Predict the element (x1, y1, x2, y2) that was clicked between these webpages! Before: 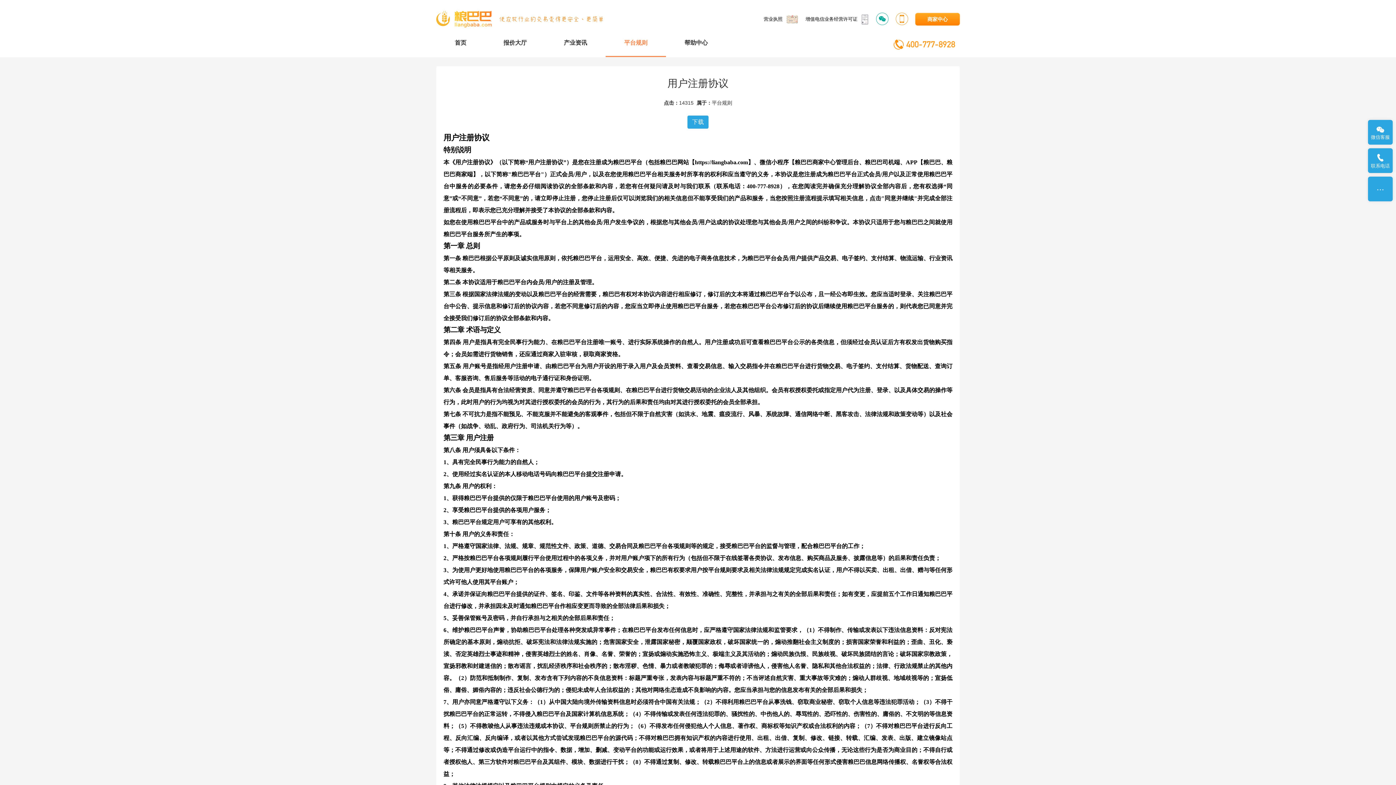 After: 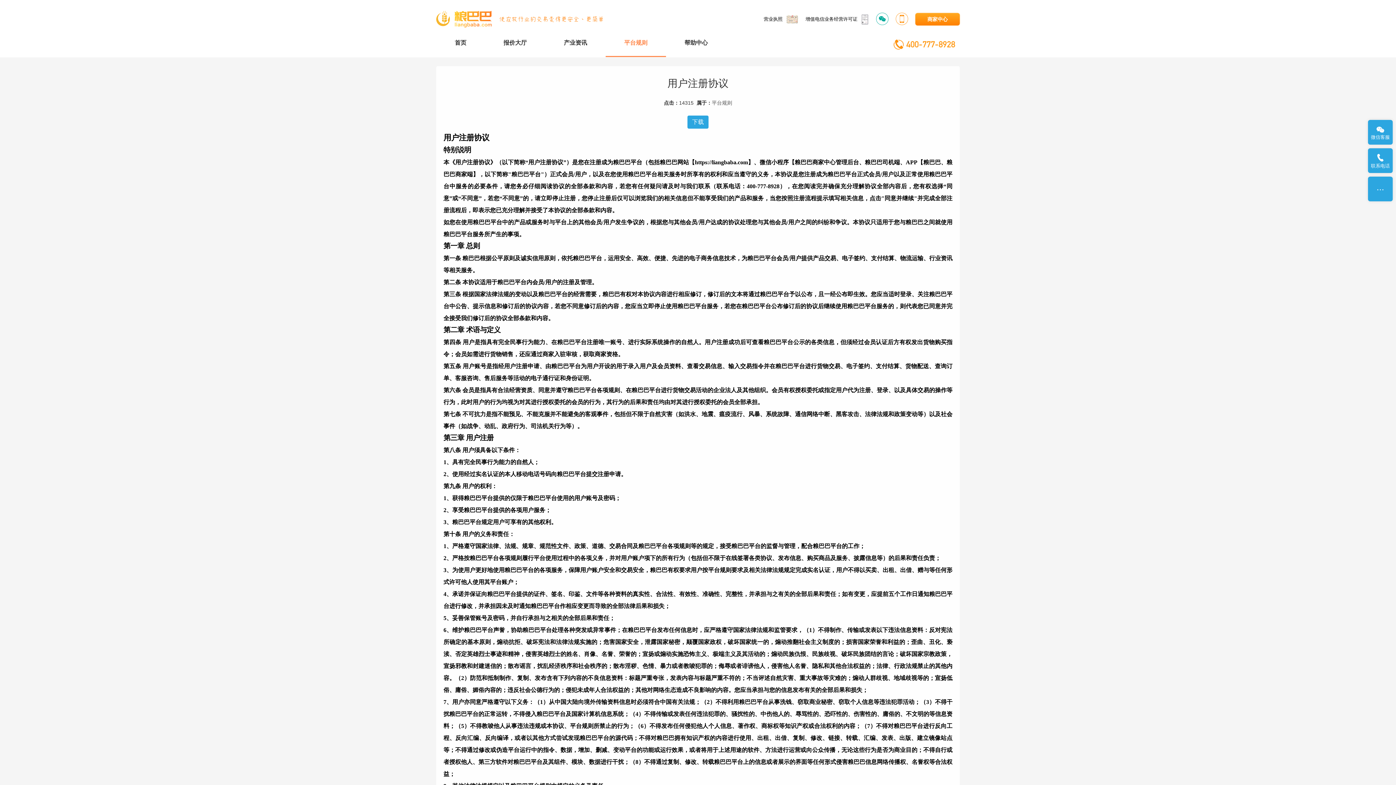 Action: bbox: (712, 100, 732, 105) label: 平台规则